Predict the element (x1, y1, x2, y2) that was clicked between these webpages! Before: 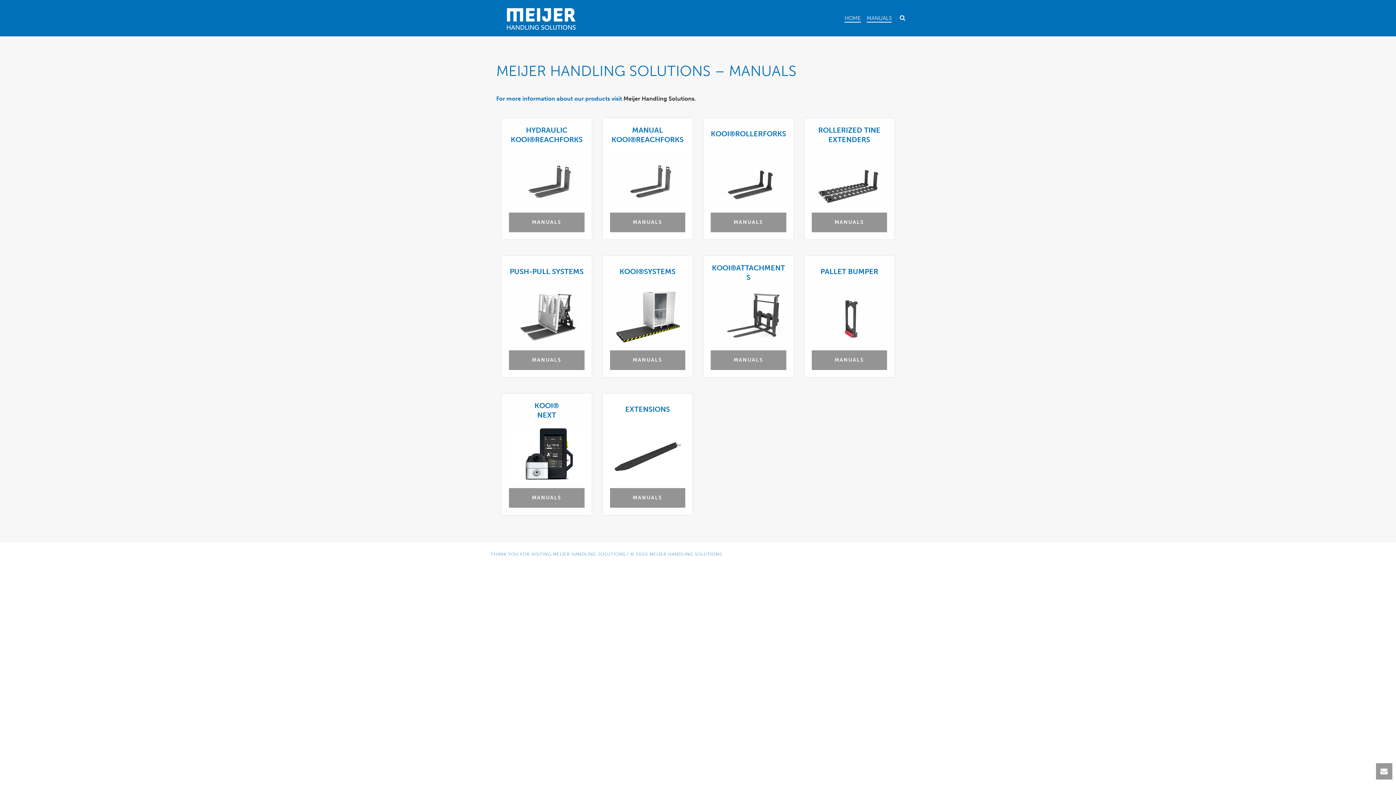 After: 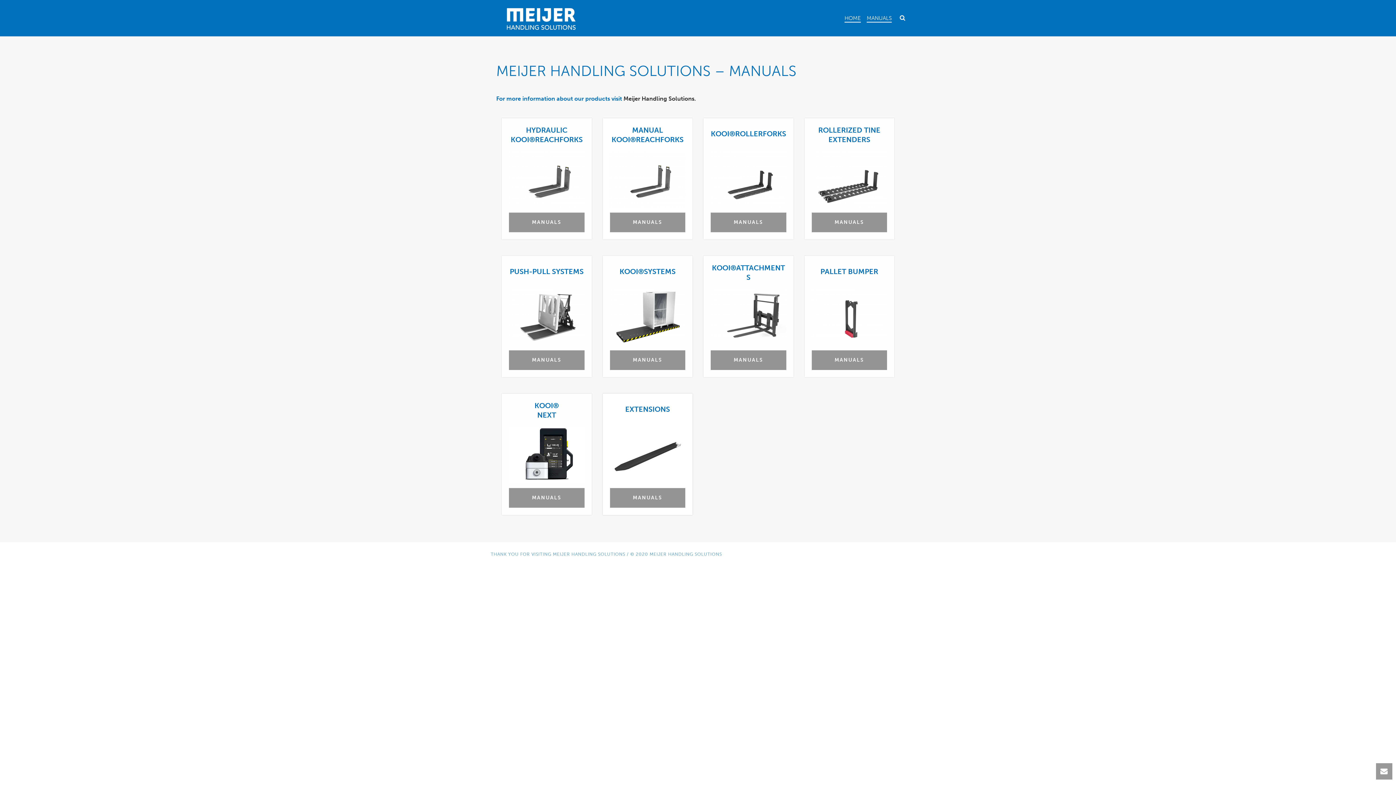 Action: label: MANUALS bbox: (864, 13, 894, 22)